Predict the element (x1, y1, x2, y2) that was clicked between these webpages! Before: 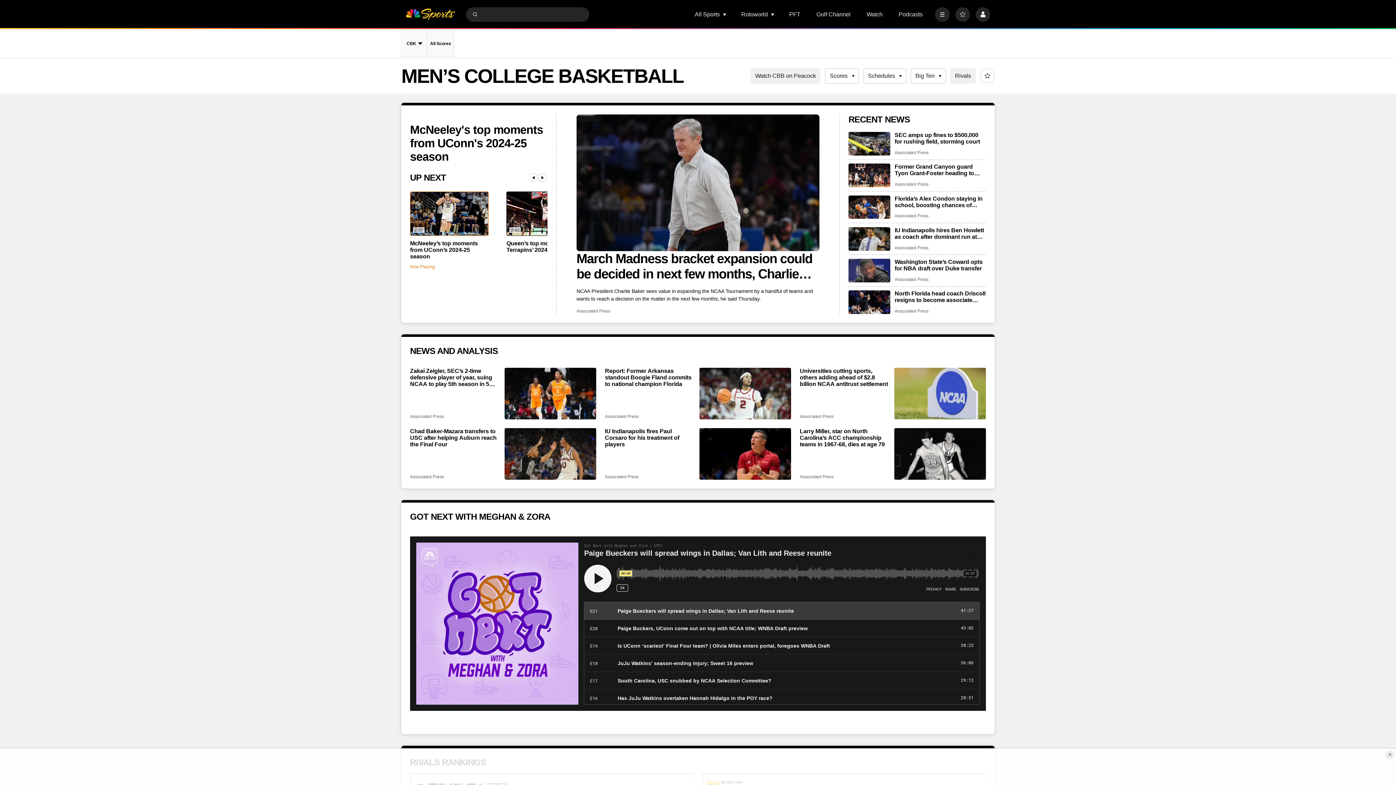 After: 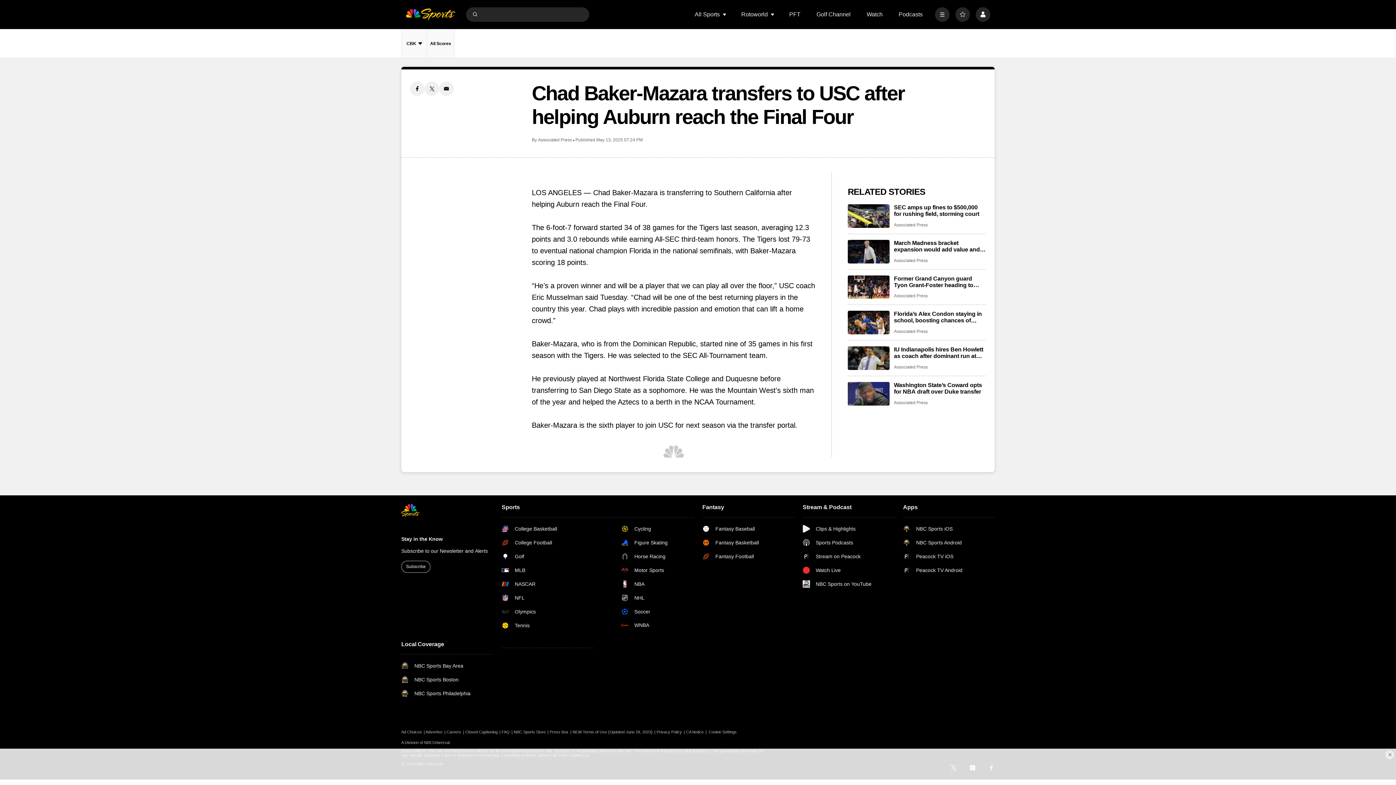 Action: label: Chad Baker-Mazara transfers to USC after helping Auburn reach the Final Four bbox: (410, 428, 500, 448)